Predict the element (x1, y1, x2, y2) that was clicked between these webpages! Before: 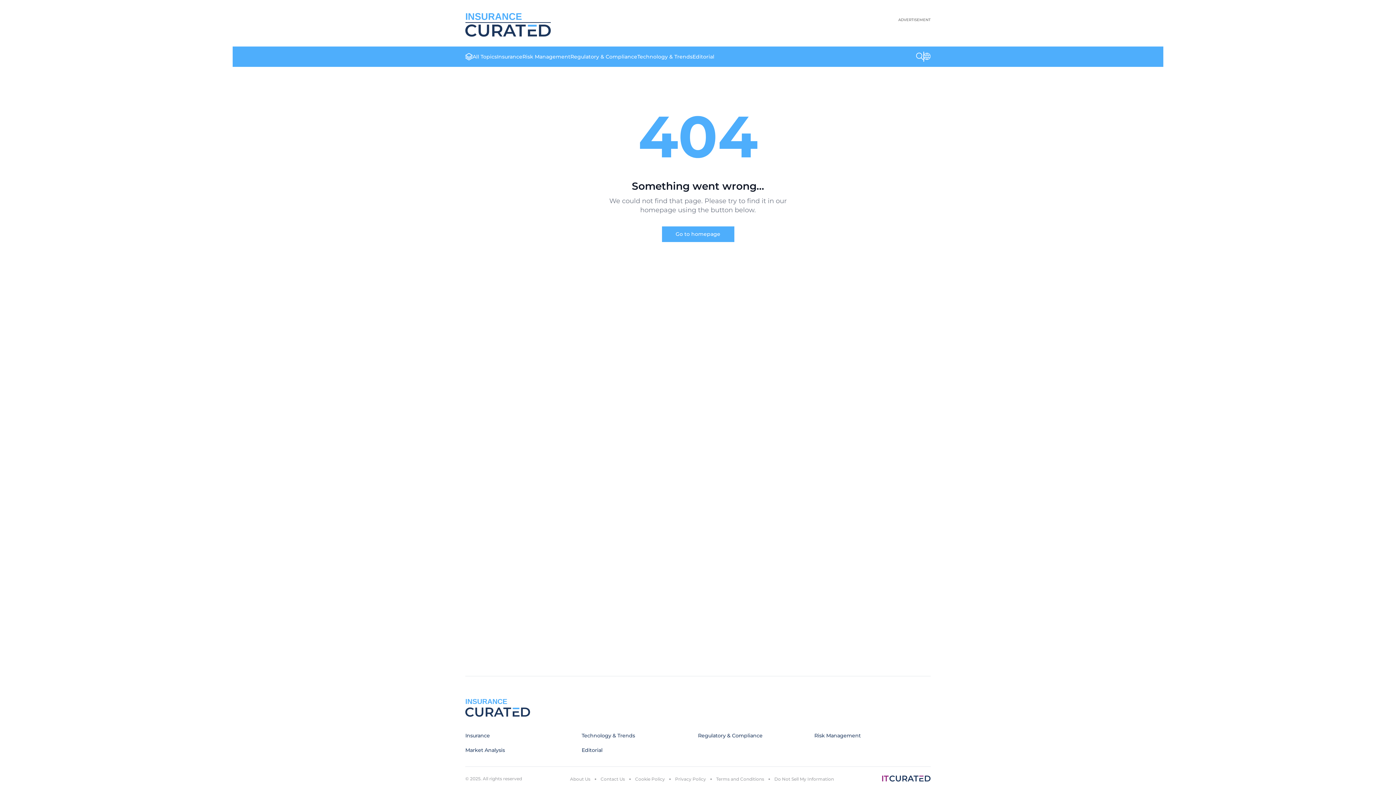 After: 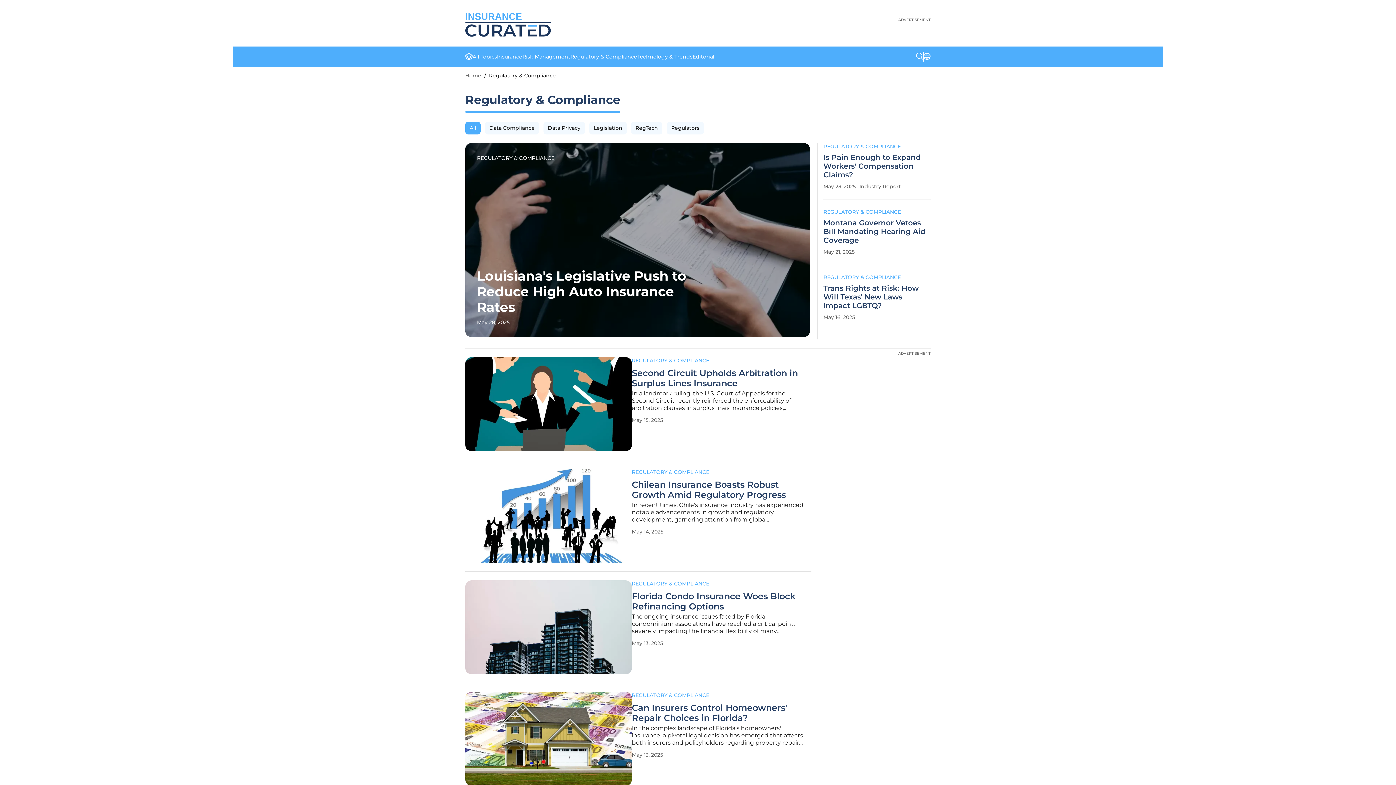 Action: bbox: (698, 732, 762, 739) label: Regulatory & Compliance